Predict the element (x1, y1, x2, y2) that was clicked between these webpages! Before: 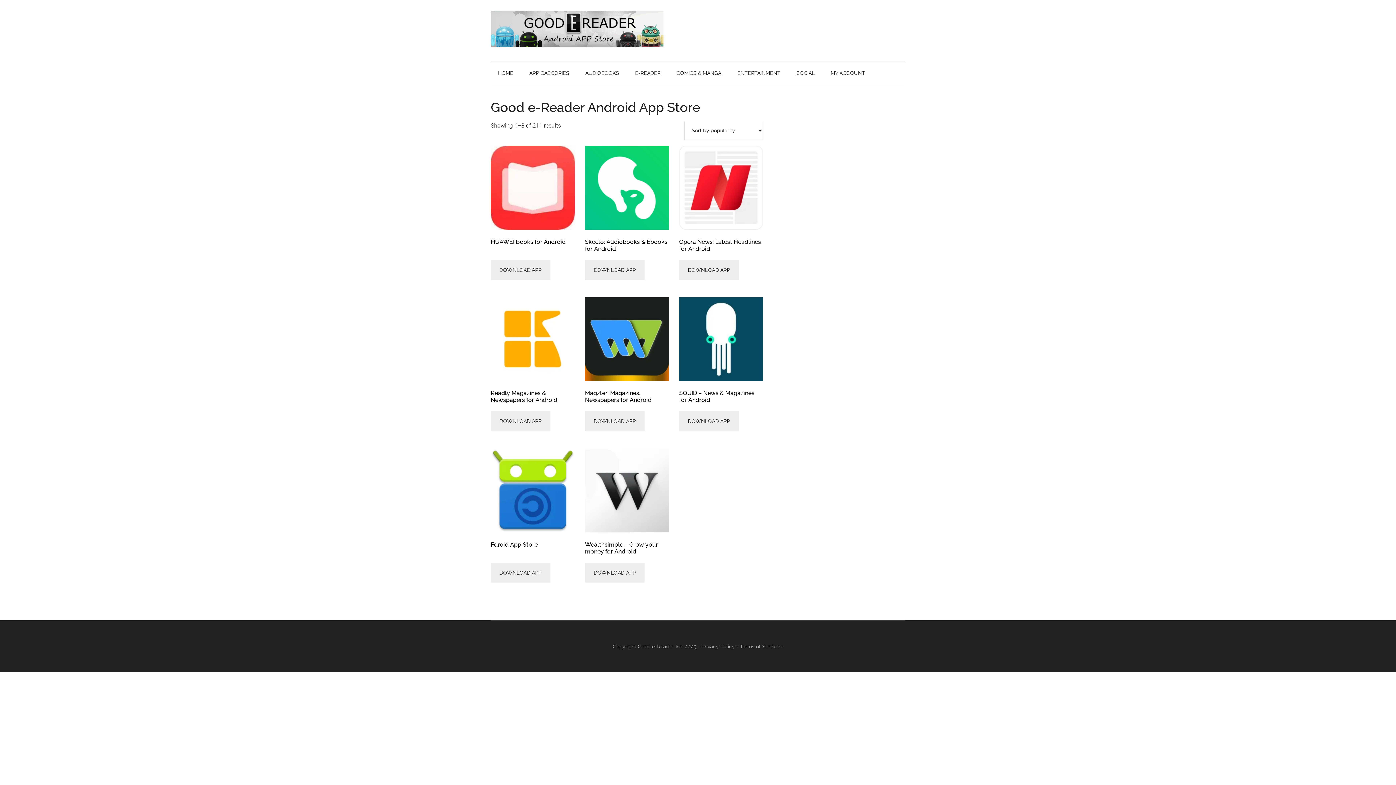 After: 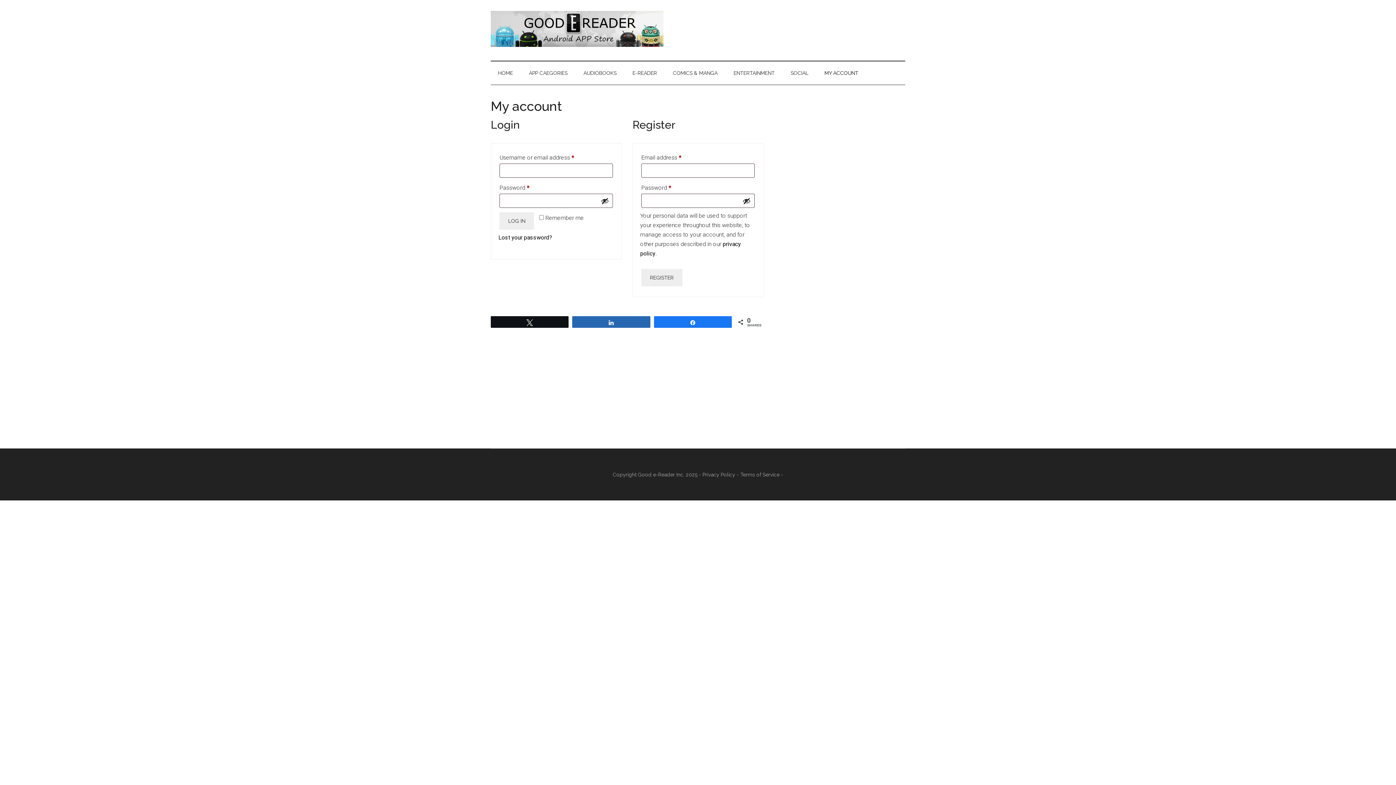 Action: bbox: (823, 61, 872, 84) label: MY ACCOUNT